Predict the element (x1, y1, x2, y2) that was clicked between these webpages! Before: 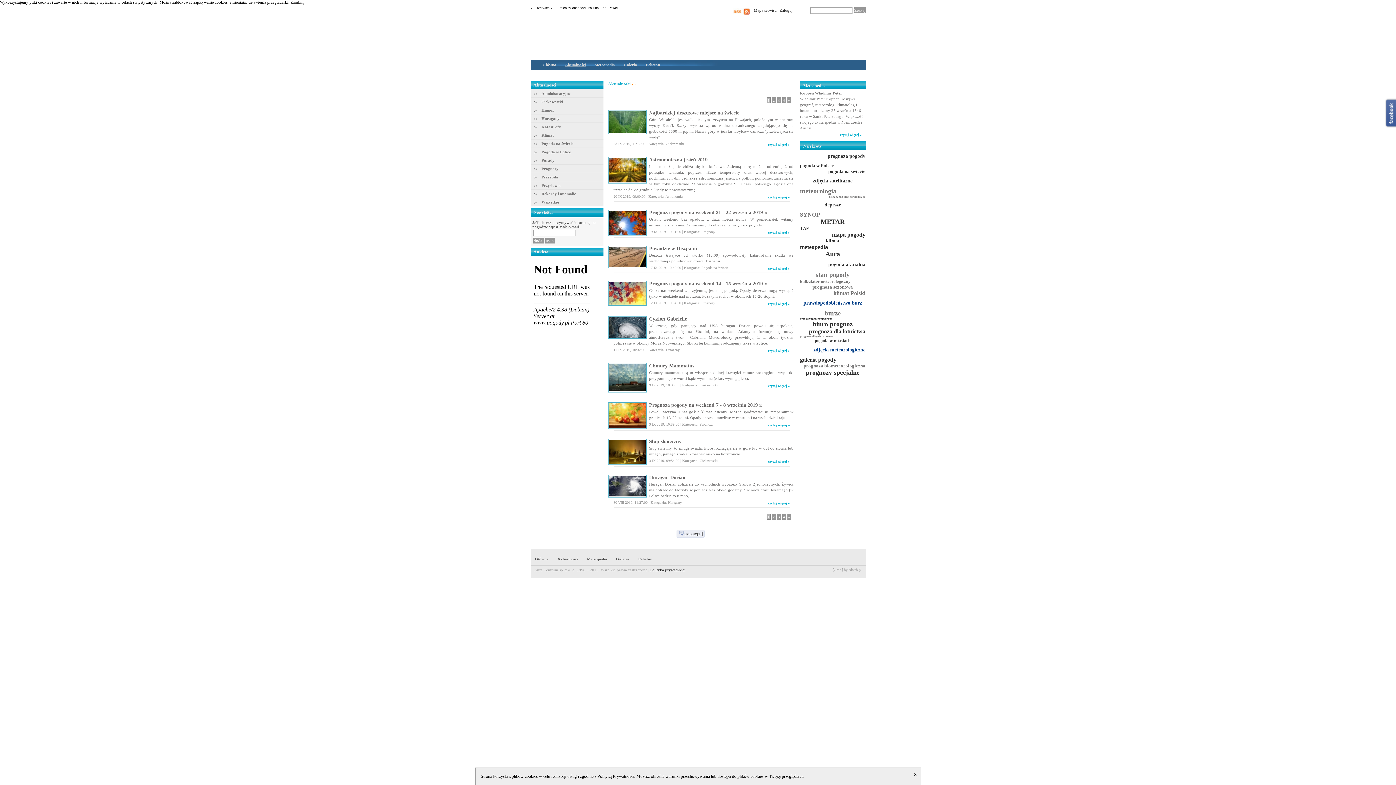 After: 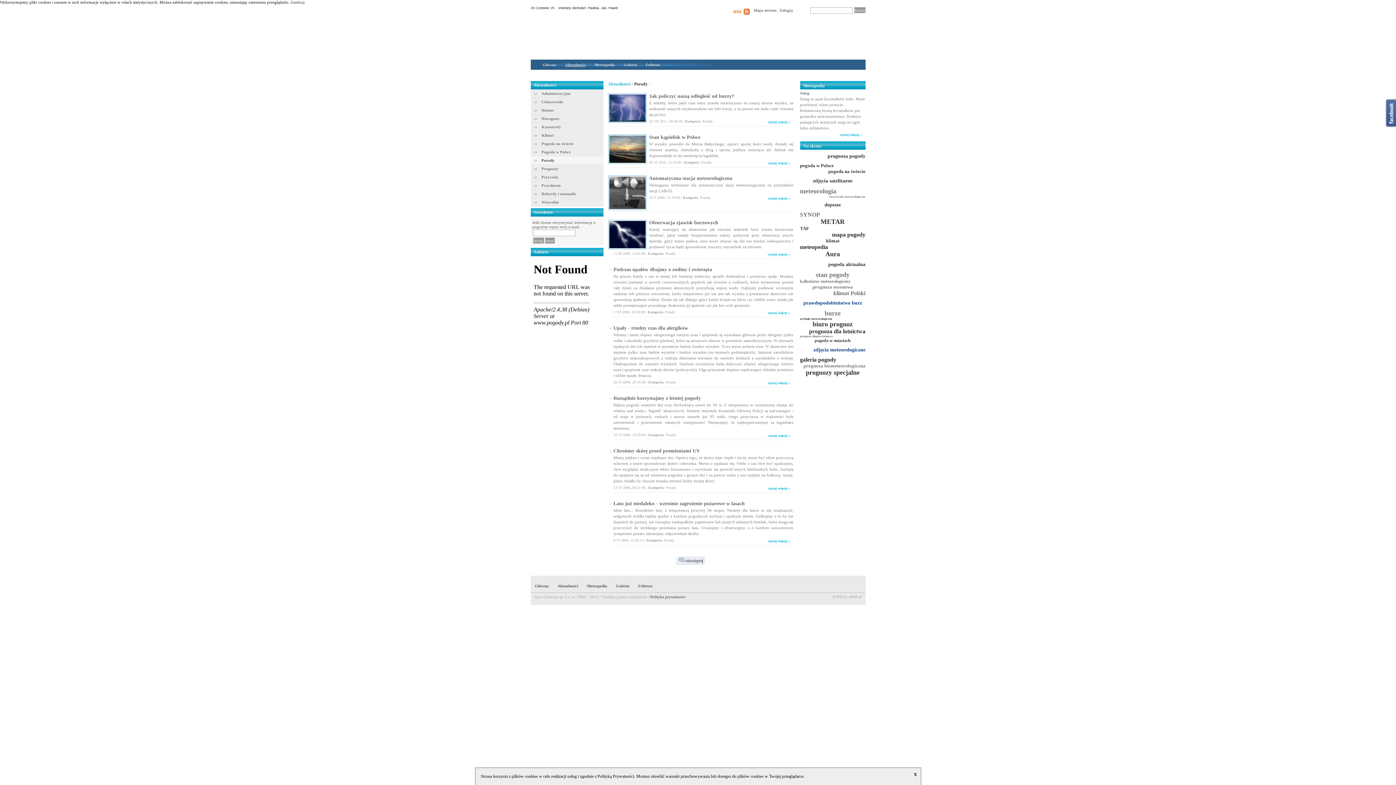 Action: label: Porady bbox: (541, 158, 554, 162)